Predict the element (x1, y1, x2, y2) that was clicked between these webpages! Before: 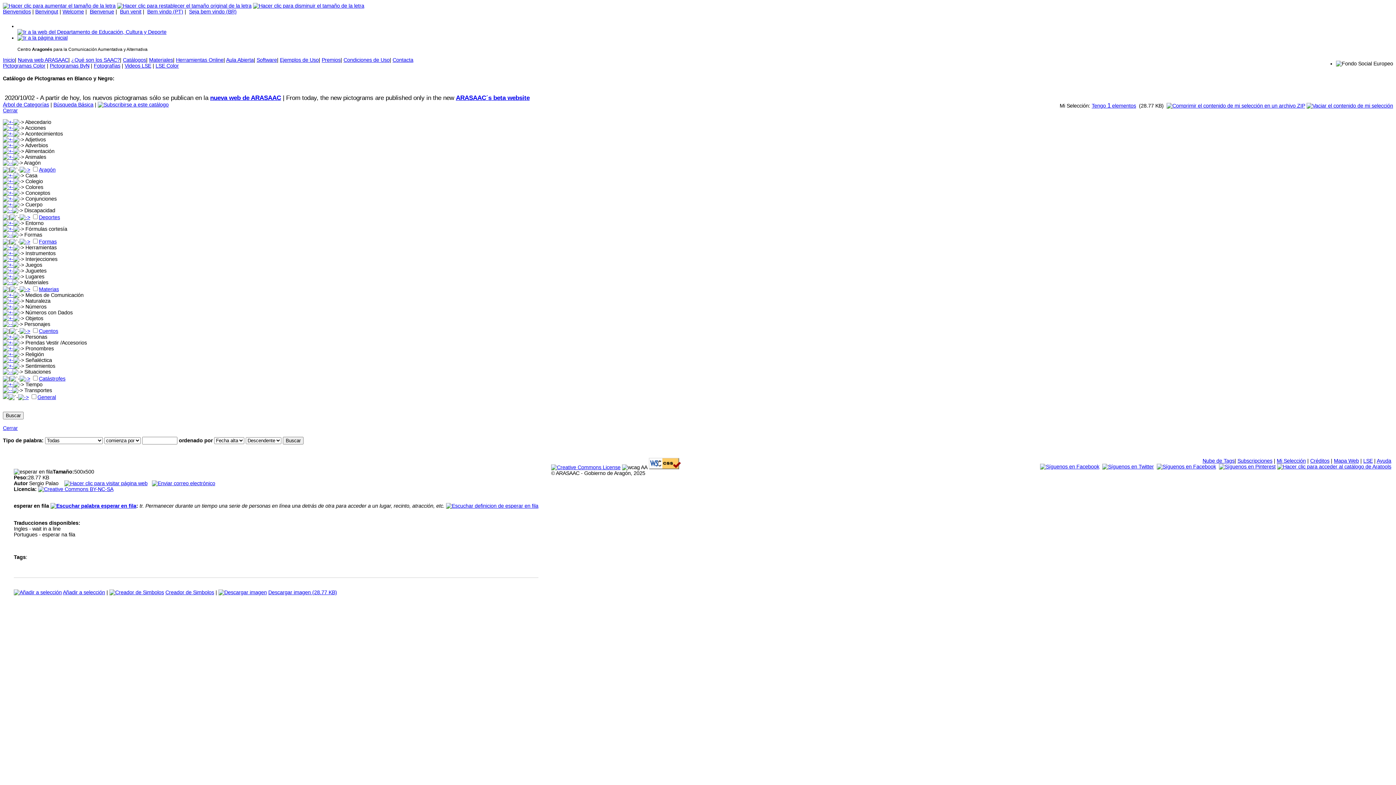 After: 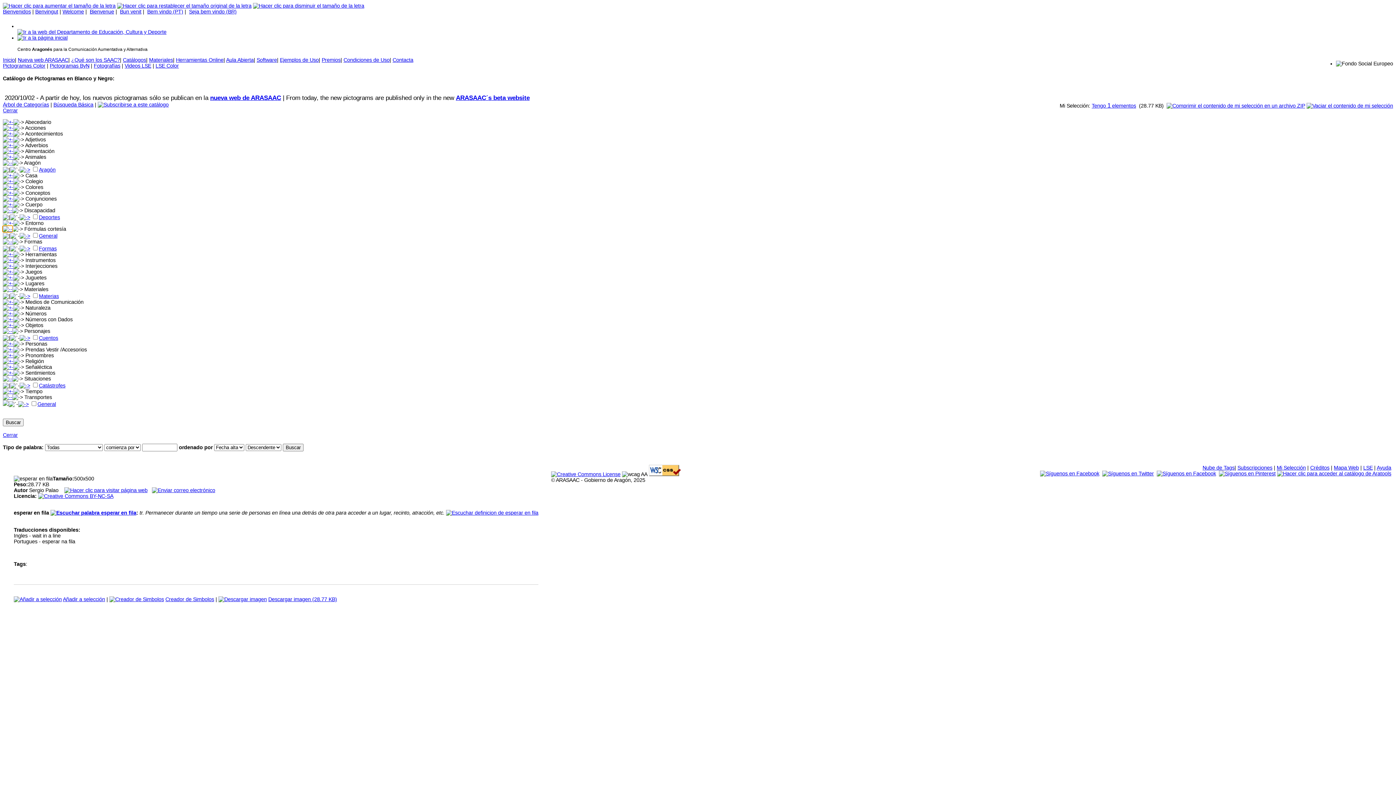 Action: bbox: (2, 226, 13, 232)